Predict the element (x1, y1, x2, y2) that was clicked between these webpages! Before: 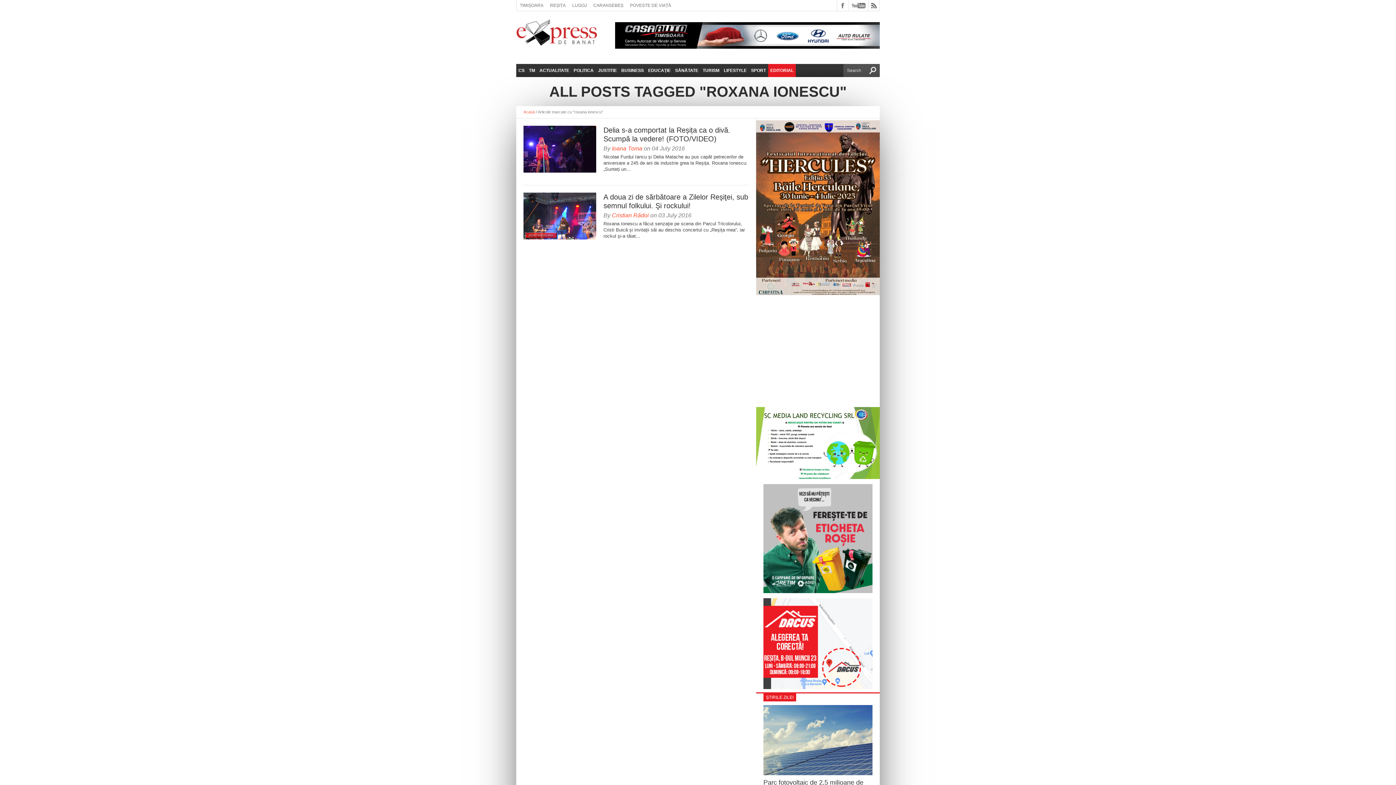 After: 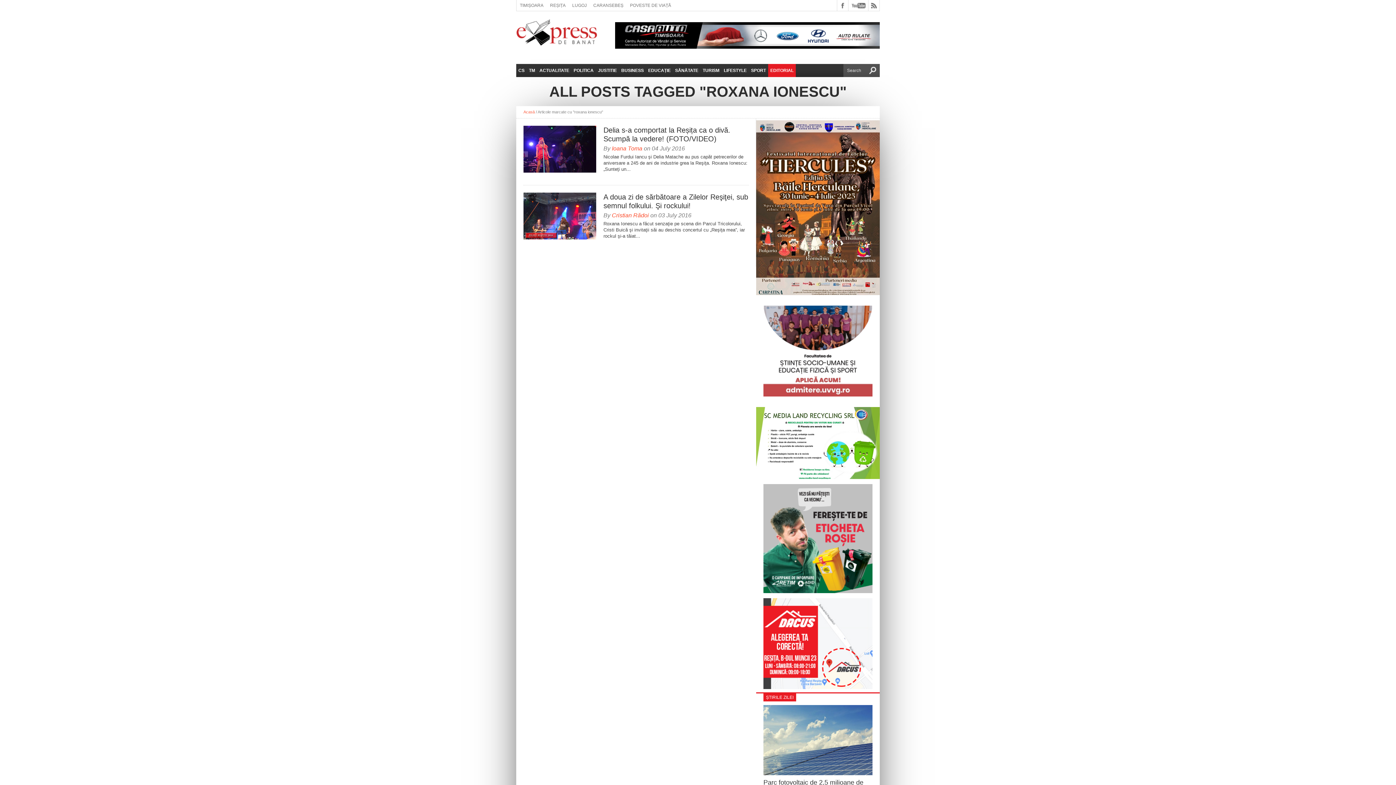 Action: bbox: (763, 484, 872, 593)